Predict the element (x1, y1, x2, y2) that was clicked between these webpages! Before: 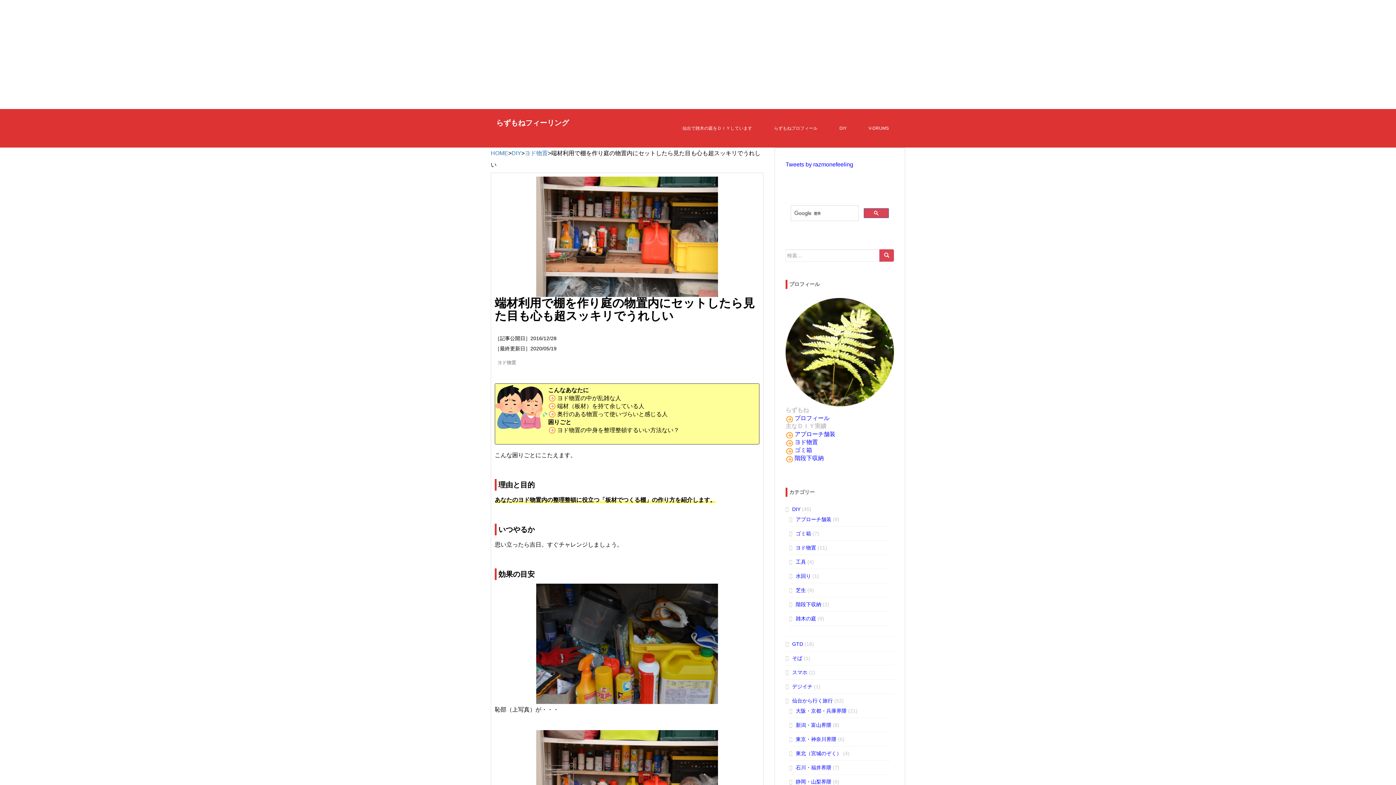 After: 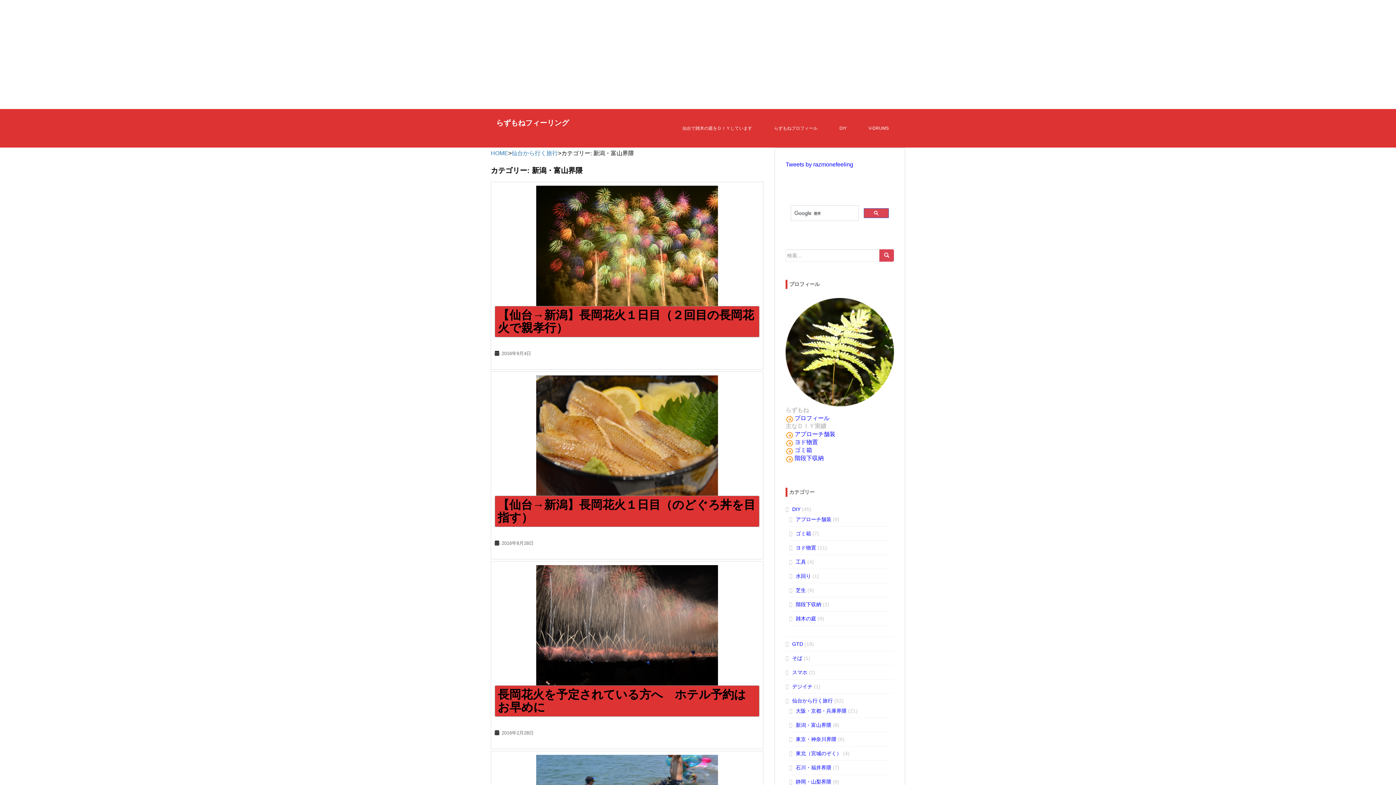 Action: label: 新潟・富山界隈 bbox: (796, 722, 831, 728)